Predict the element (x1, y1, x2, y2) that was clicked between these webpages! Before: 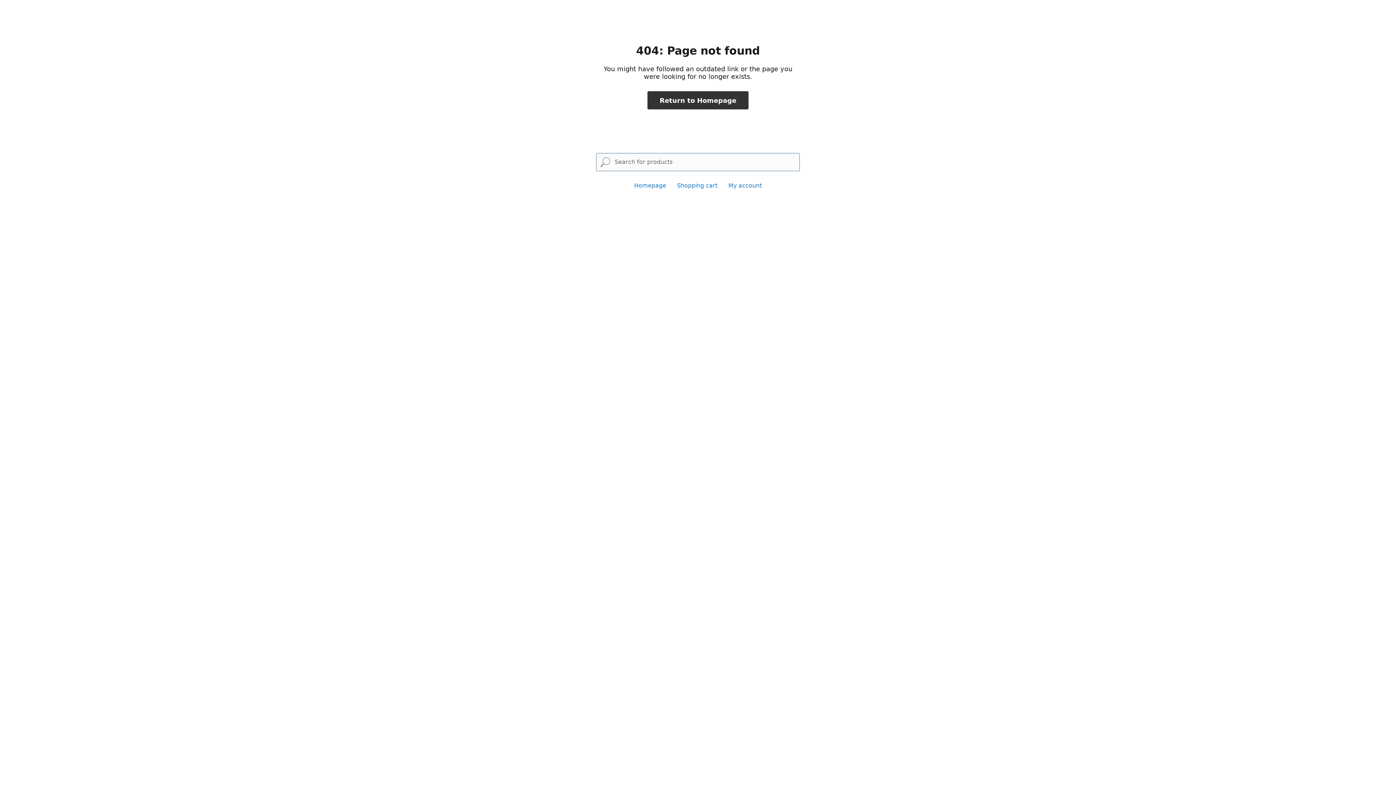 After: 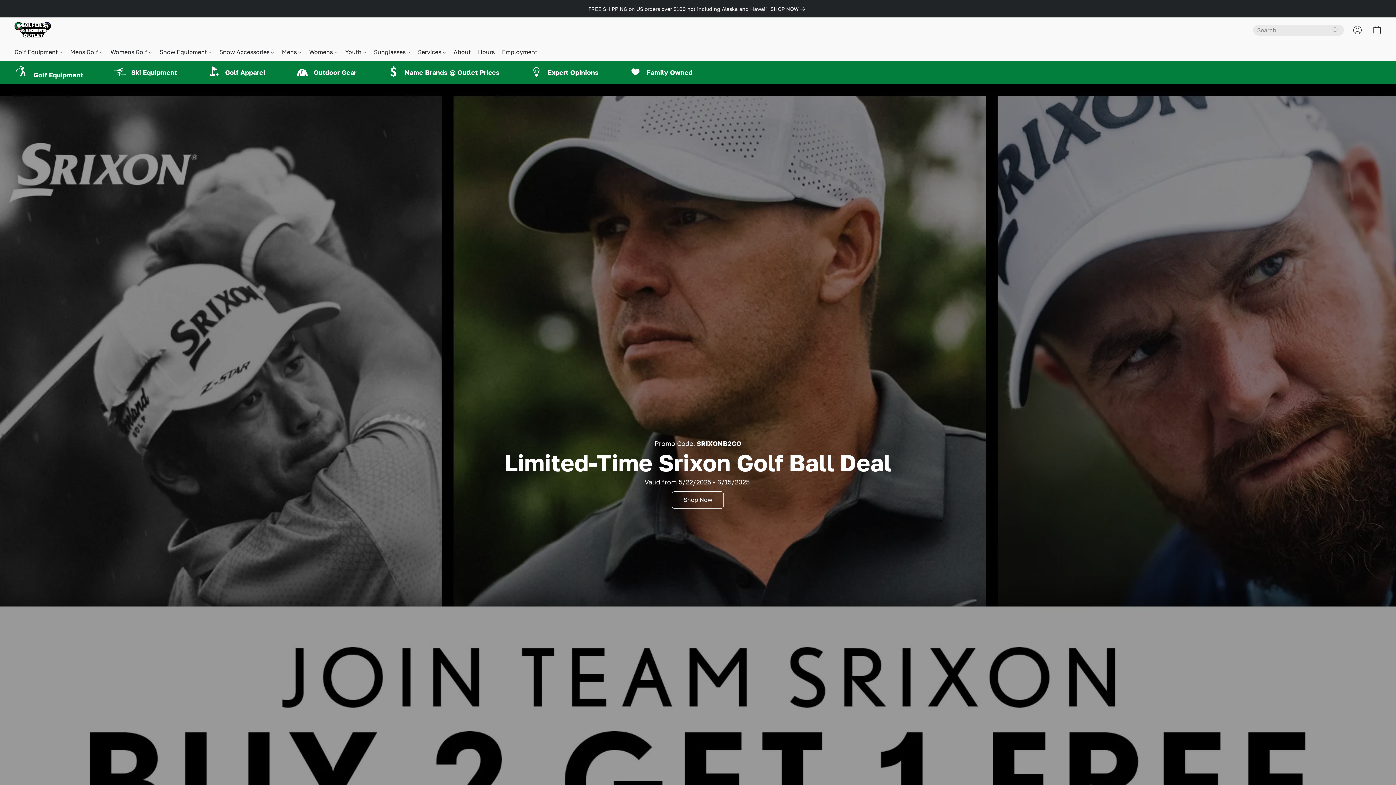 Action: bbox: (647, 91, 748, 109) label: Return to Homepage